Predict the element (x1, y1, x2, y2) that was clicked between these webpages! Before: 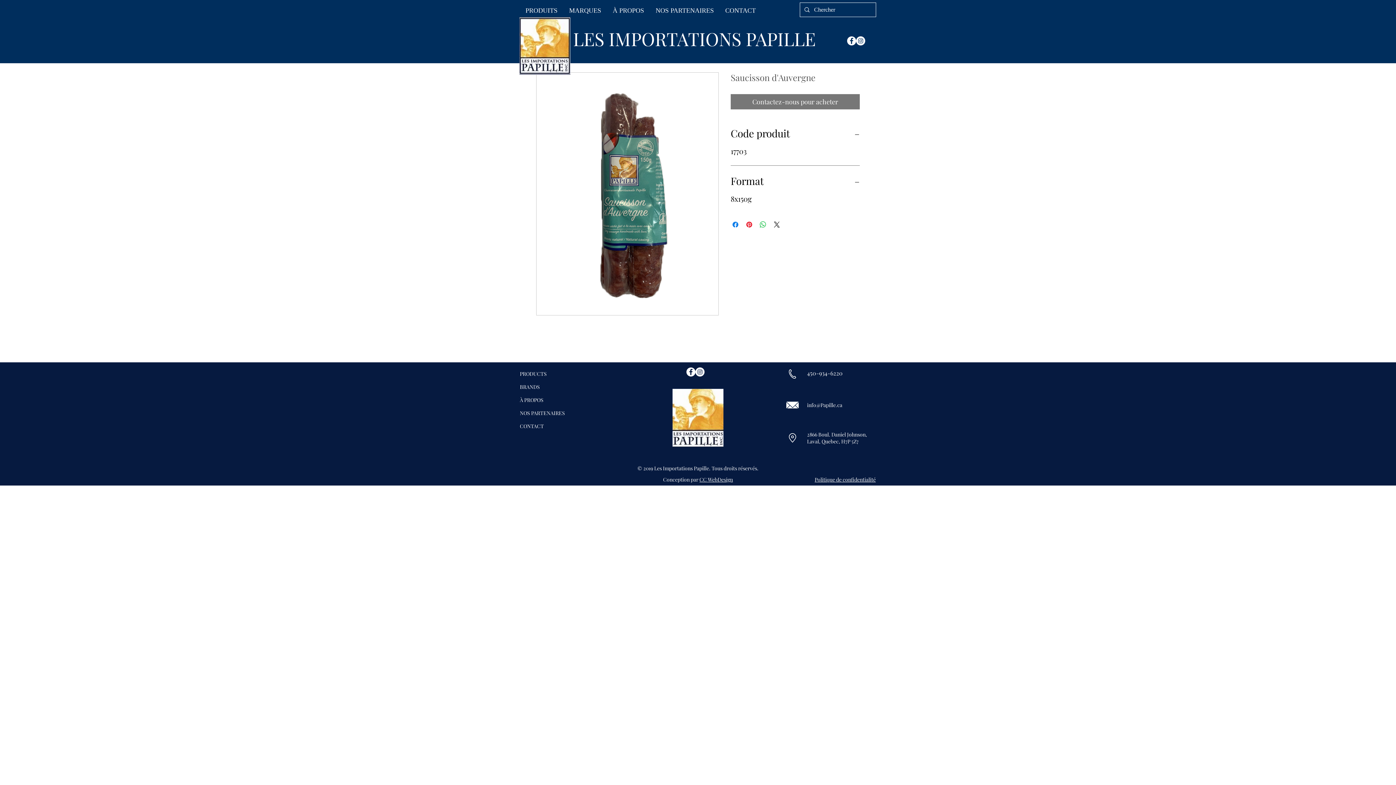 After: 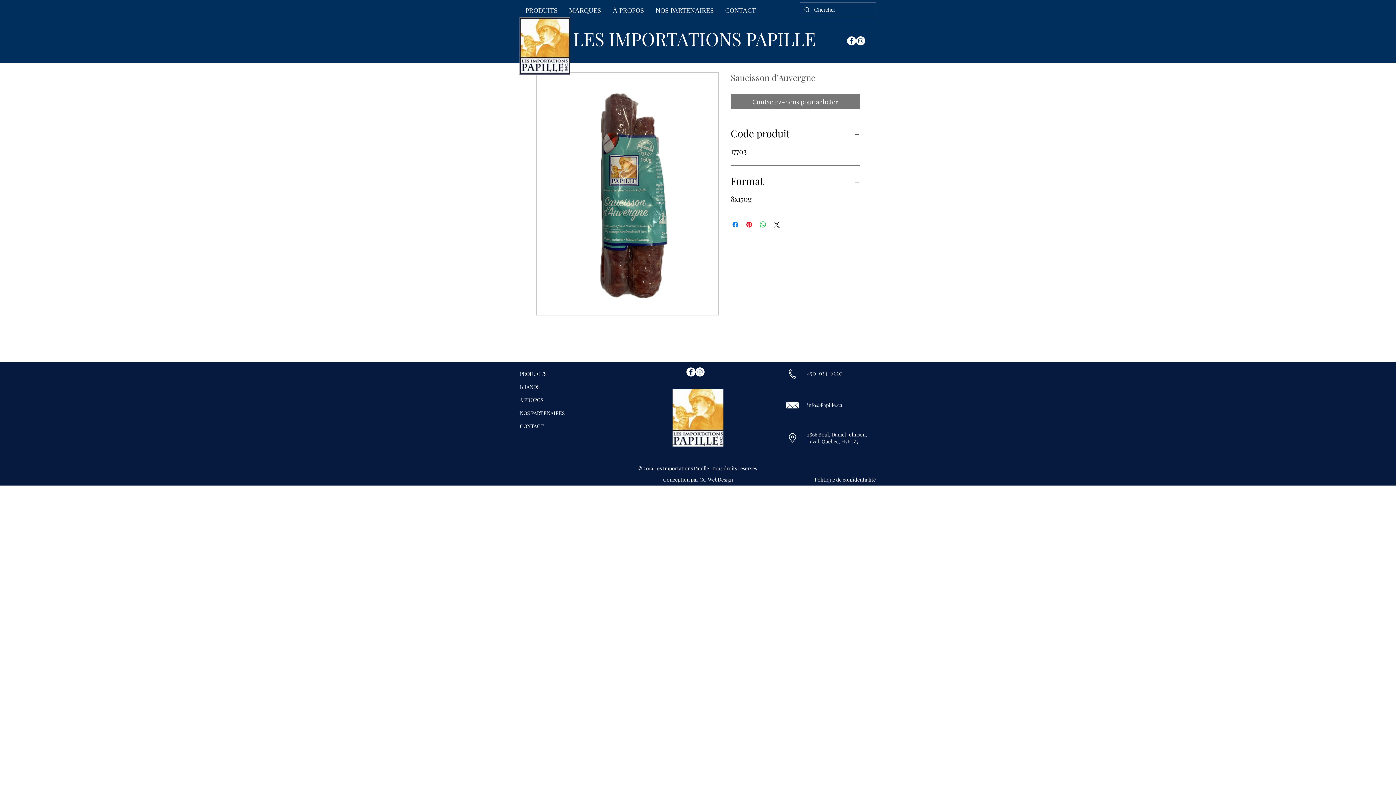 Action: label: Facebook - White Circle bbox: (686, 367, 695, 376)